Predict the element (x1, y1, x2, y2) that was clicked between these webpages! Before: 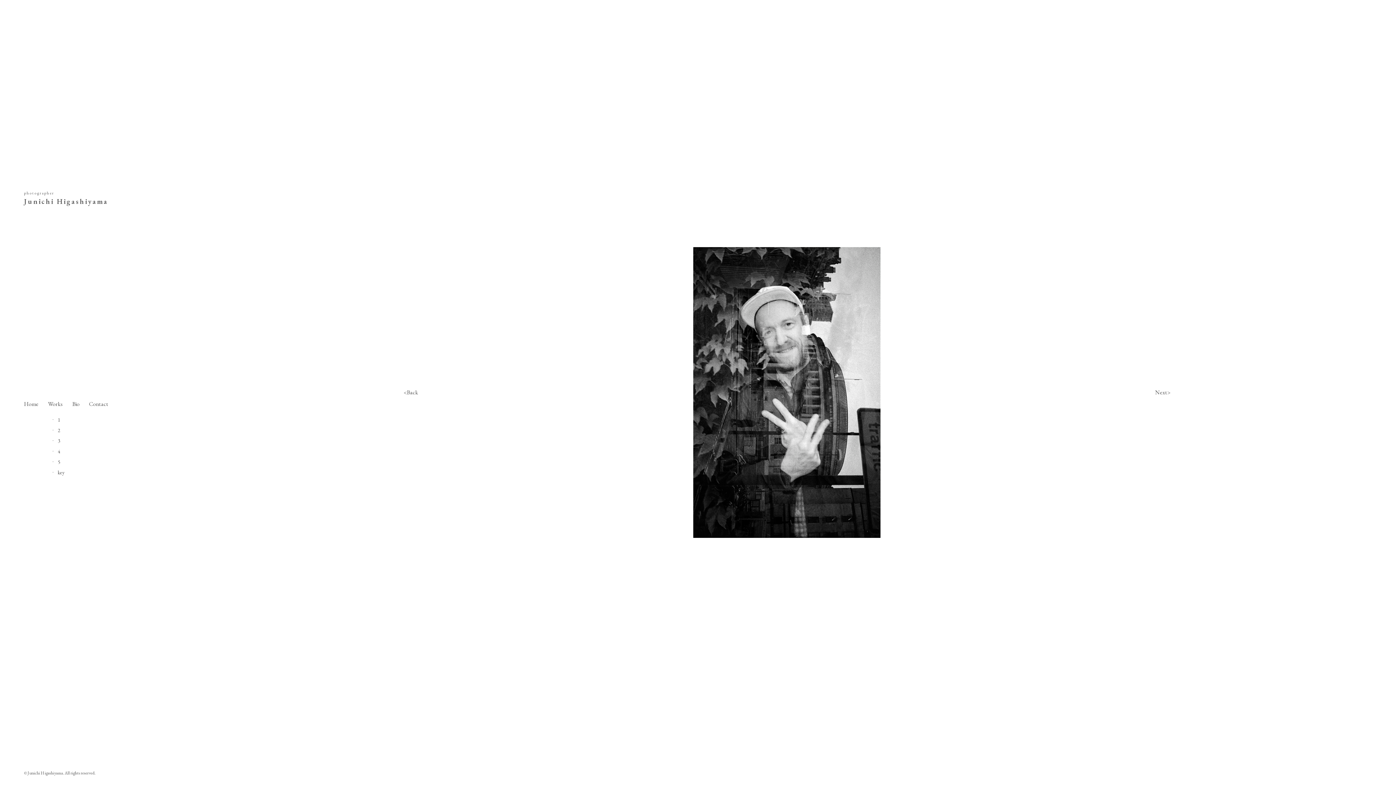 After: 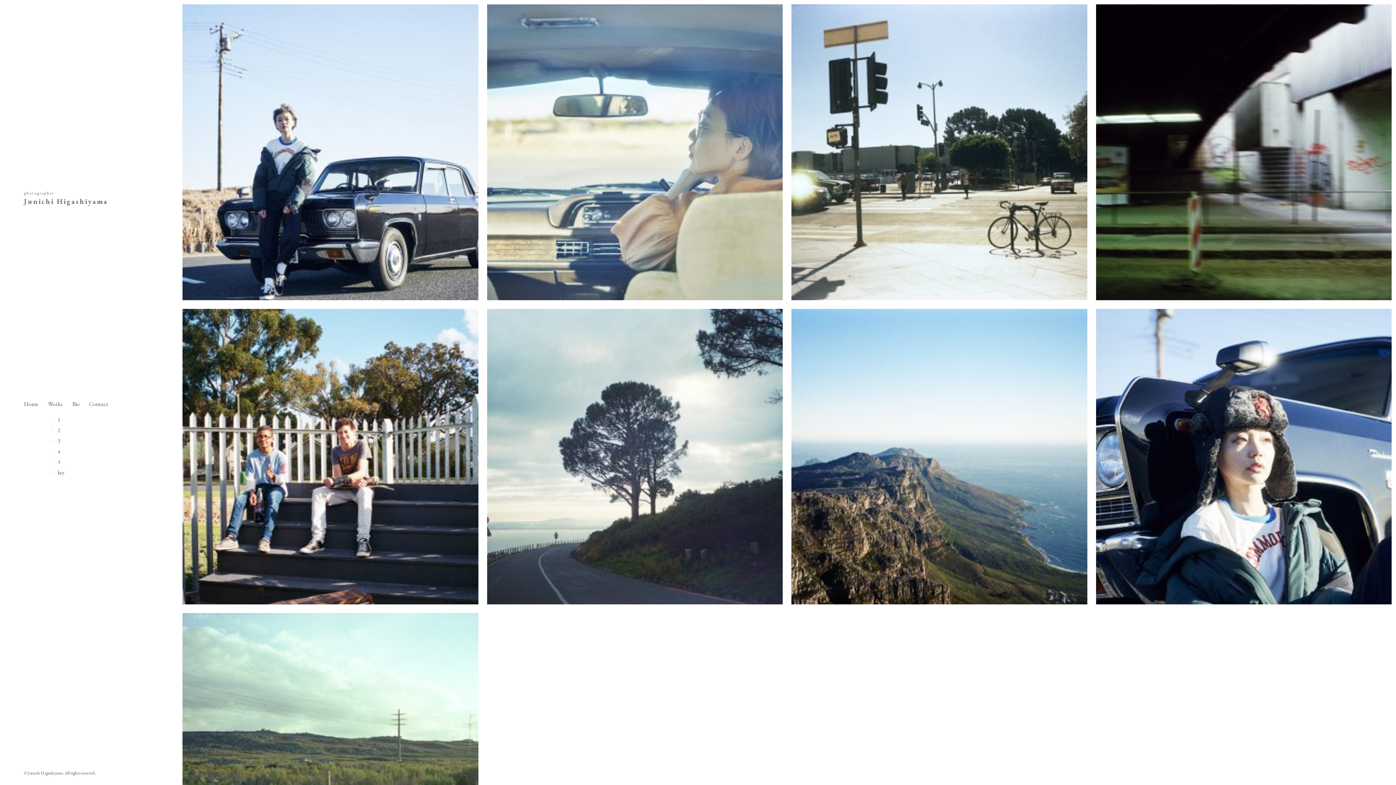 Action: bbox: (52, 458, 66, 465) label: 5